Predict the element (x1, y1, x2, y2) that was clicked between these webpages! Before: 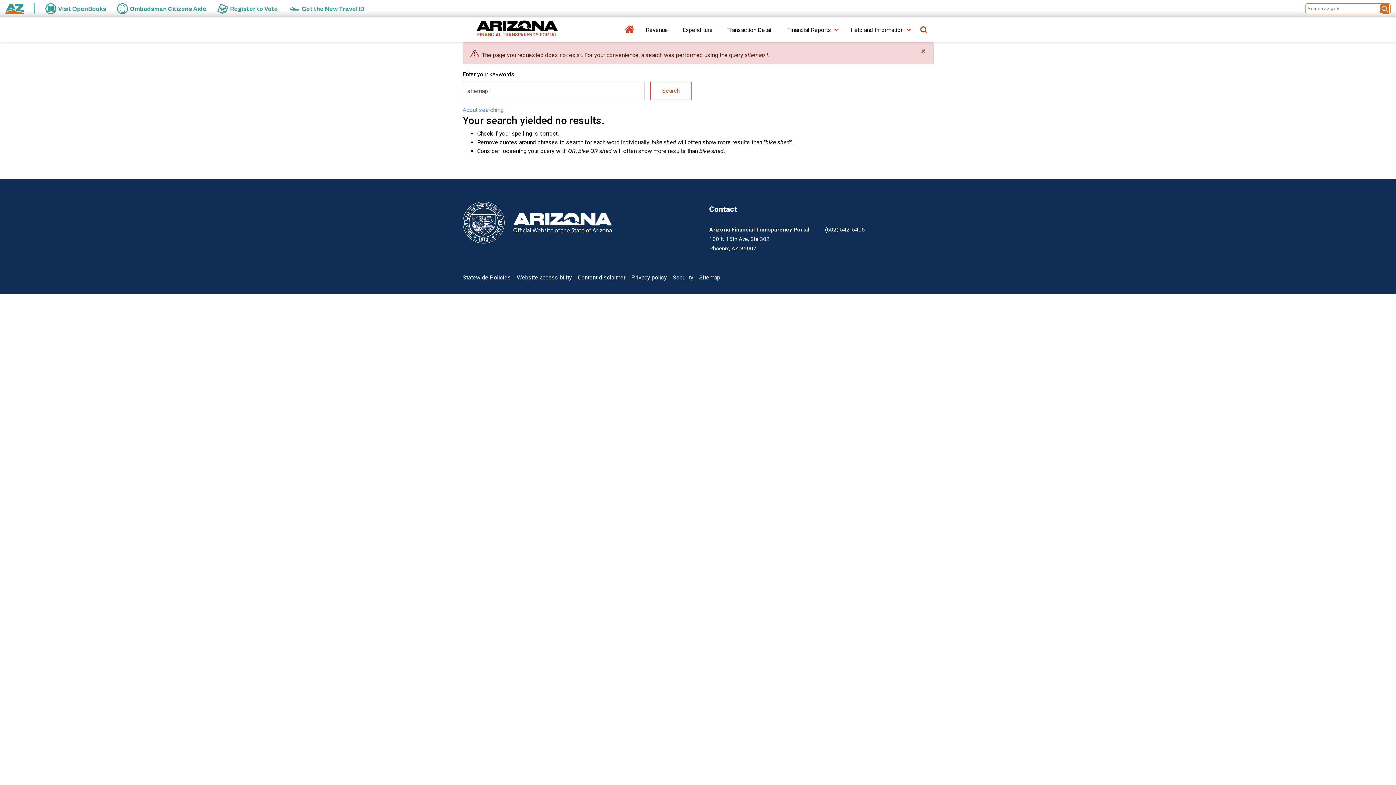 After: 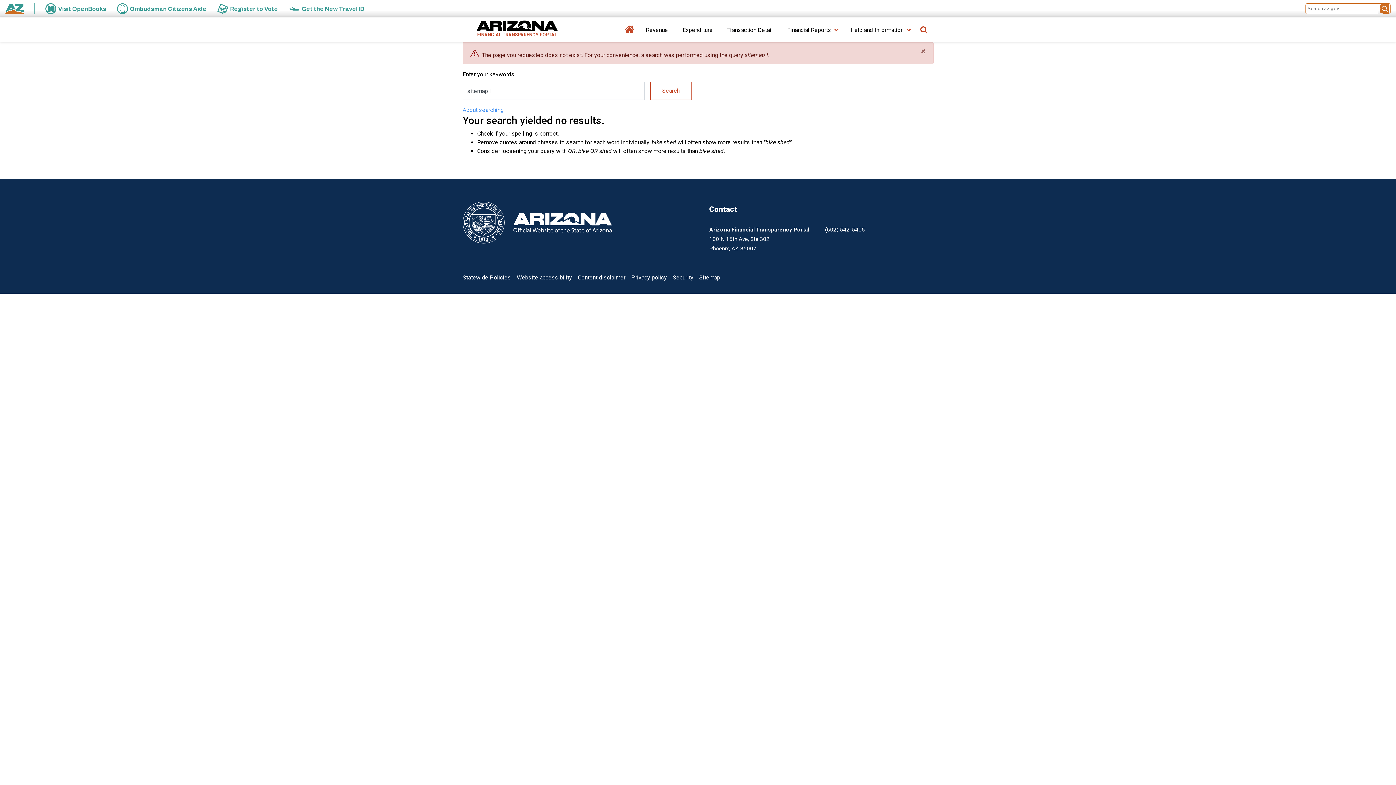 Action: label: Security bbox: (672, 270, 693, 285)